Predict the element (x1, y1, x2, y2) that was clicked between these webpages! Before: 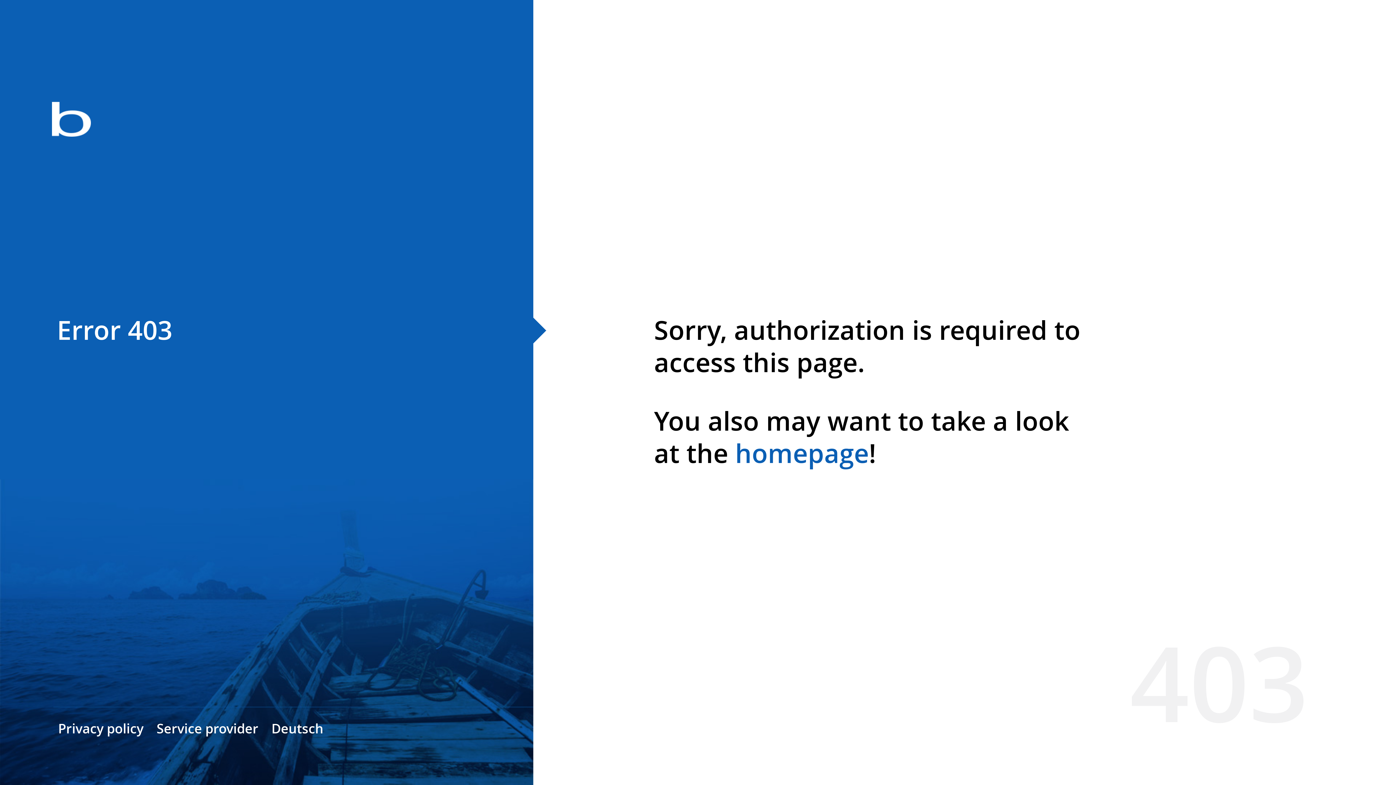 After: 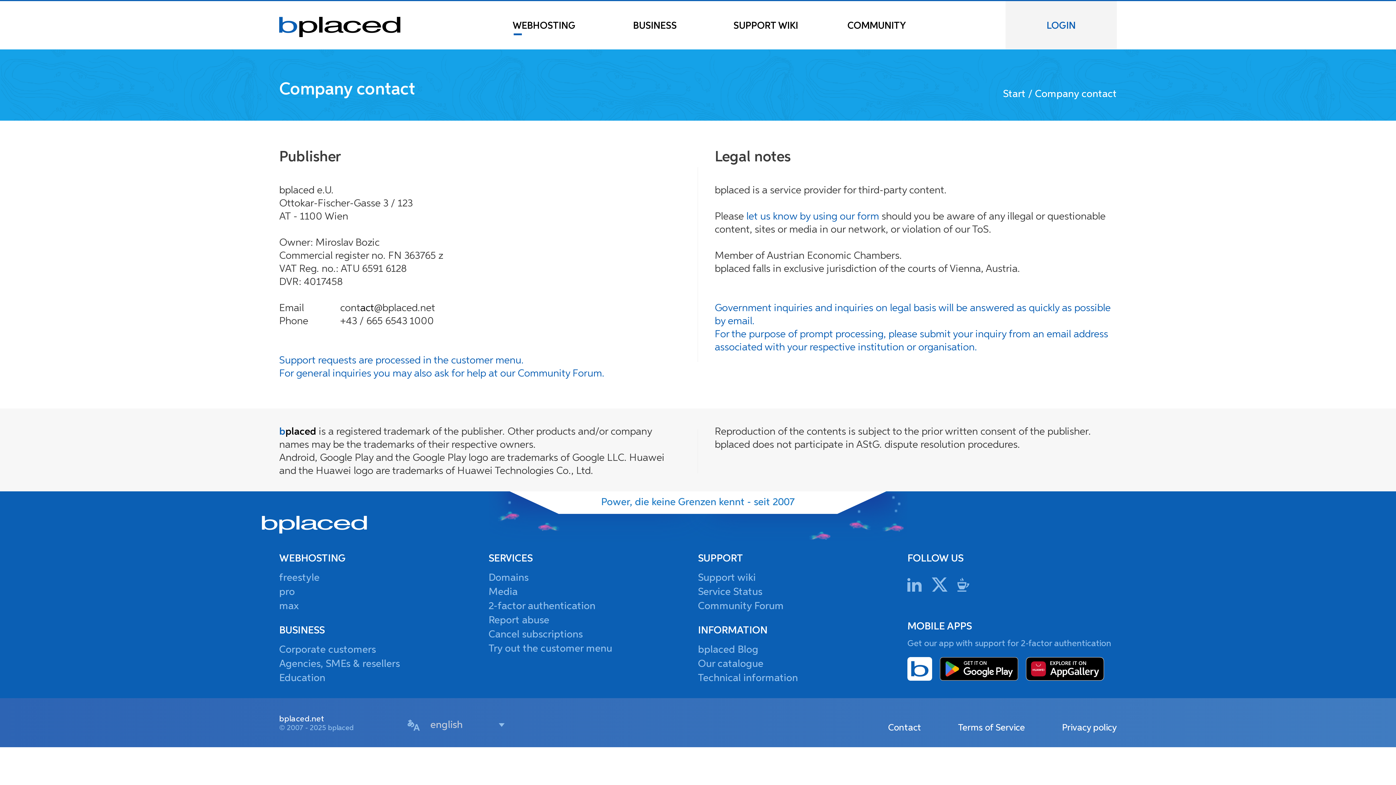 Action: bbox: (156, 720, 258, 737) label: Service provider